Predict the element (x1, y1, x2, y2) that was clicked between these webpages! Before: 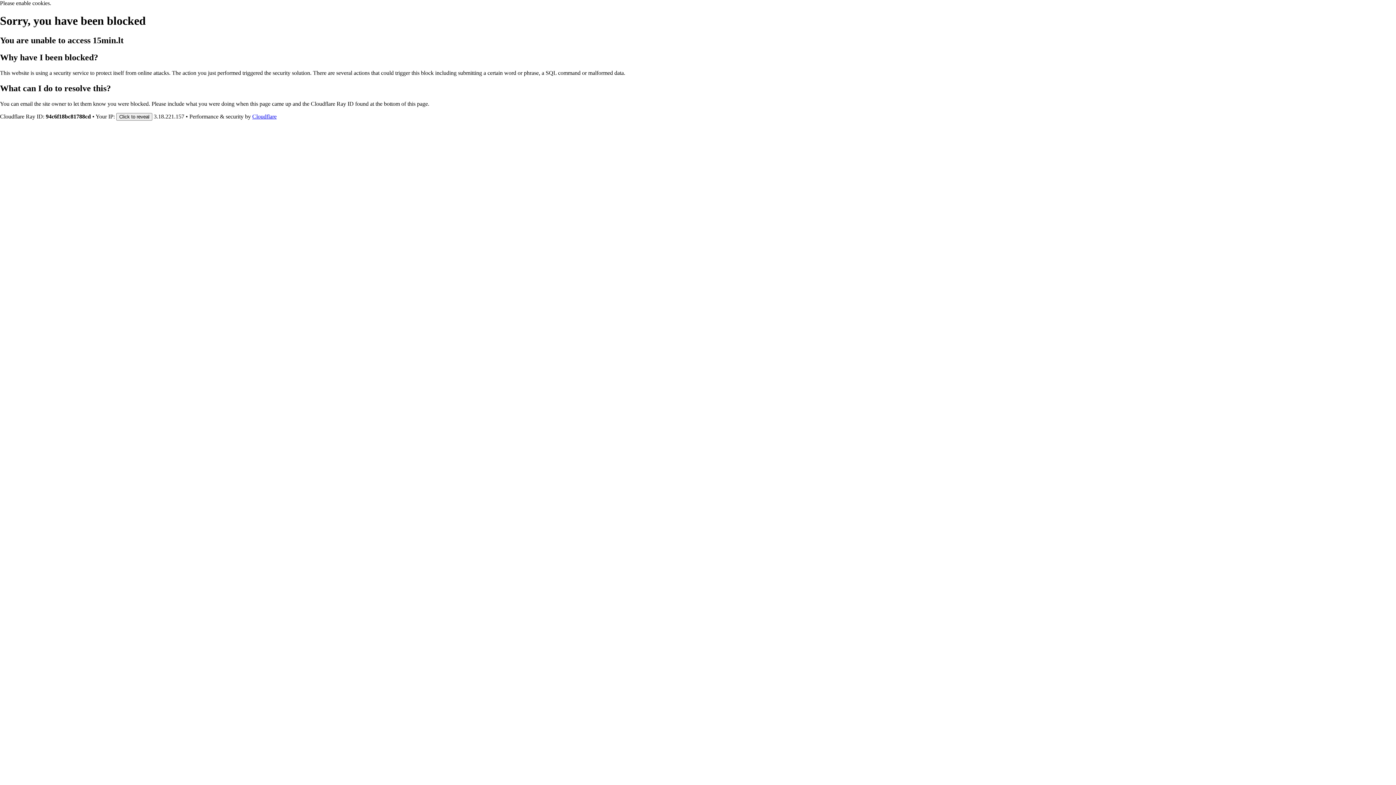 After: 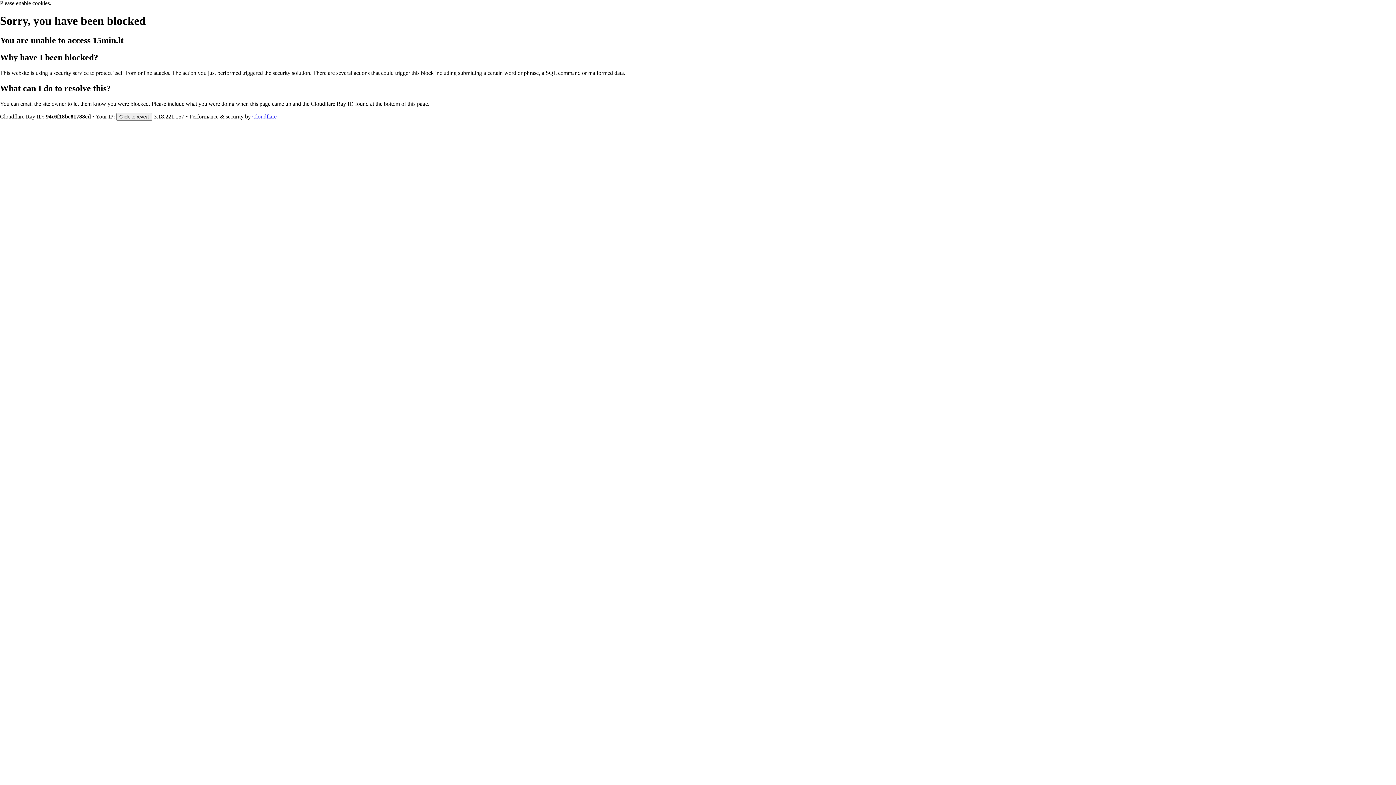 Action: bbox: (252, 113, 276, 119) label: Cloudflare